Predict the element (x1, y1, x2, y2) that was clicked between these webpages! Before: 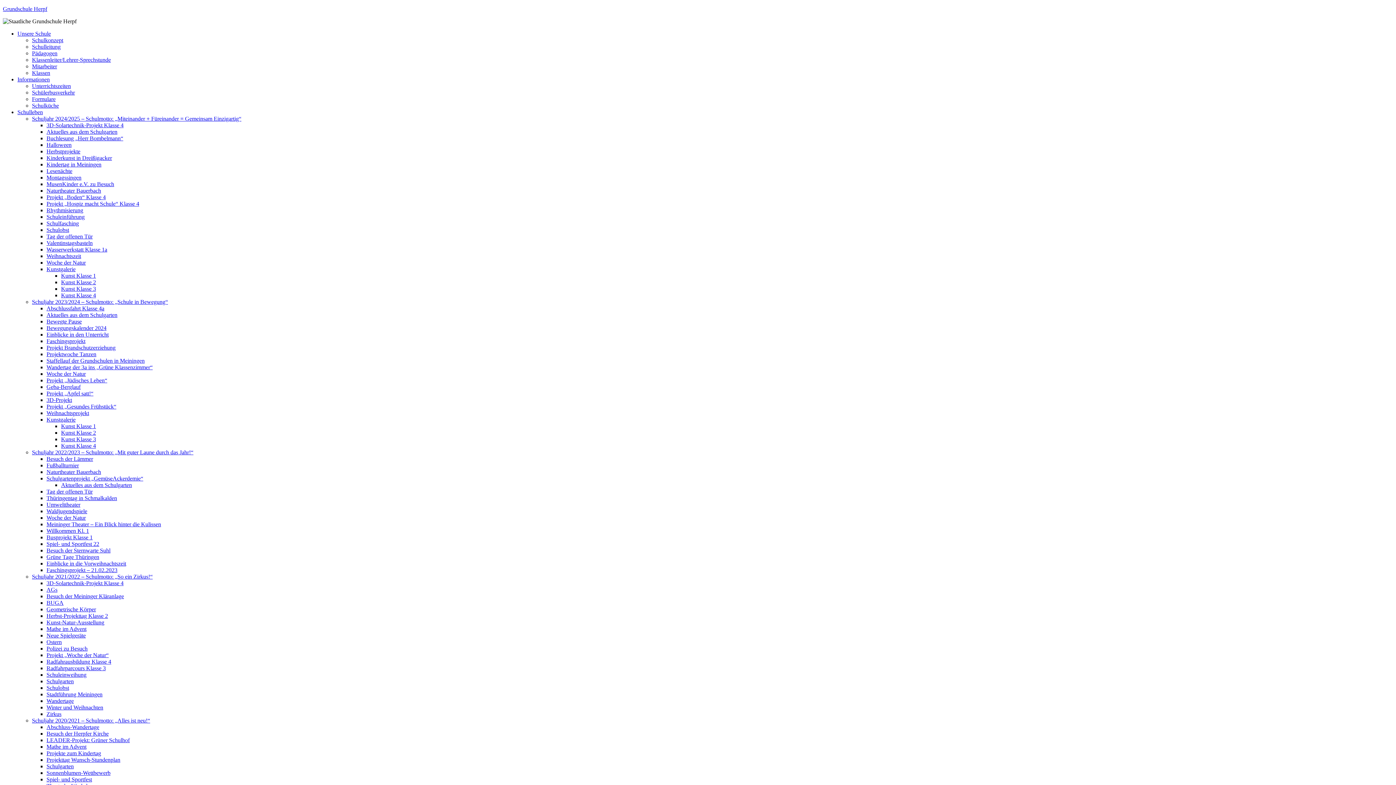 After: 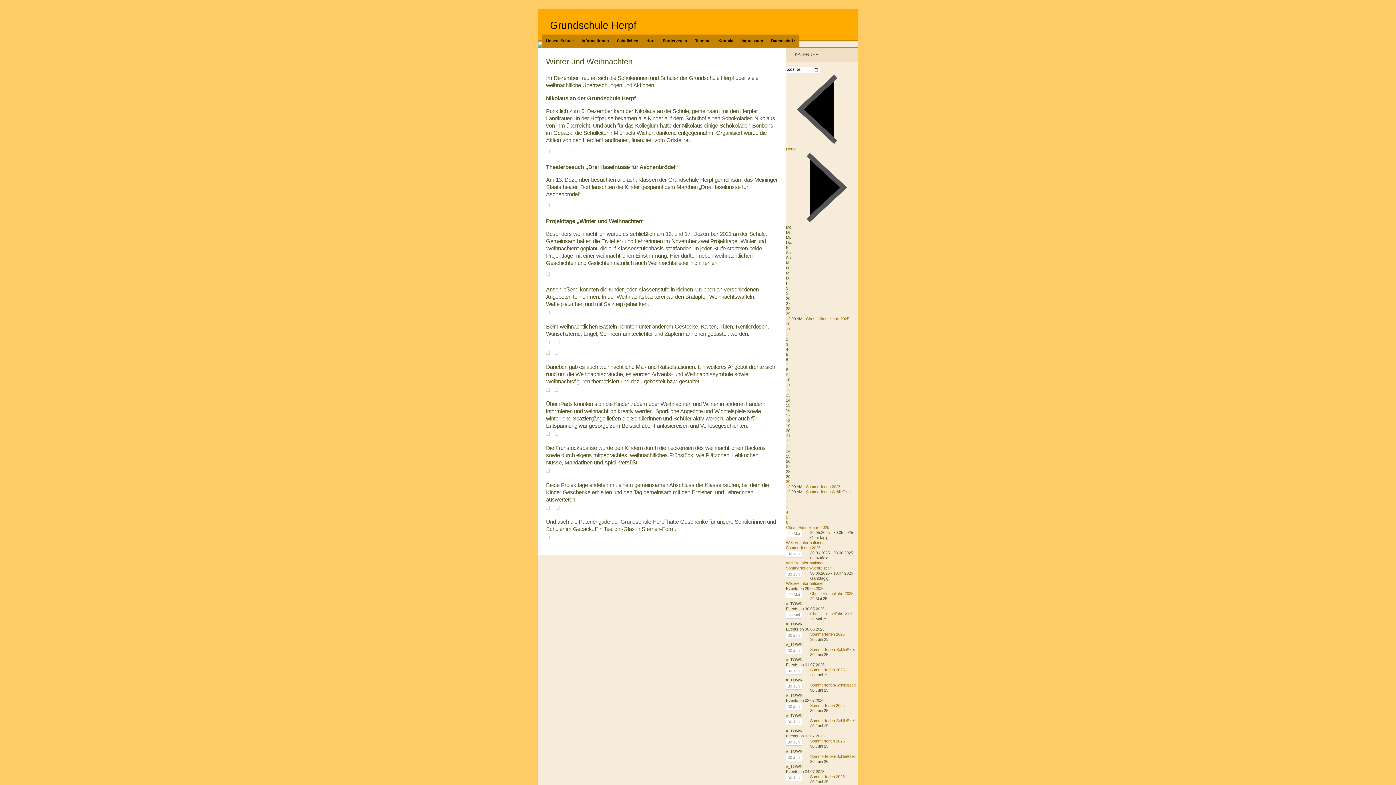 Action: label: Winter und Weihnachten bbox: (46, 704, 103, 710)